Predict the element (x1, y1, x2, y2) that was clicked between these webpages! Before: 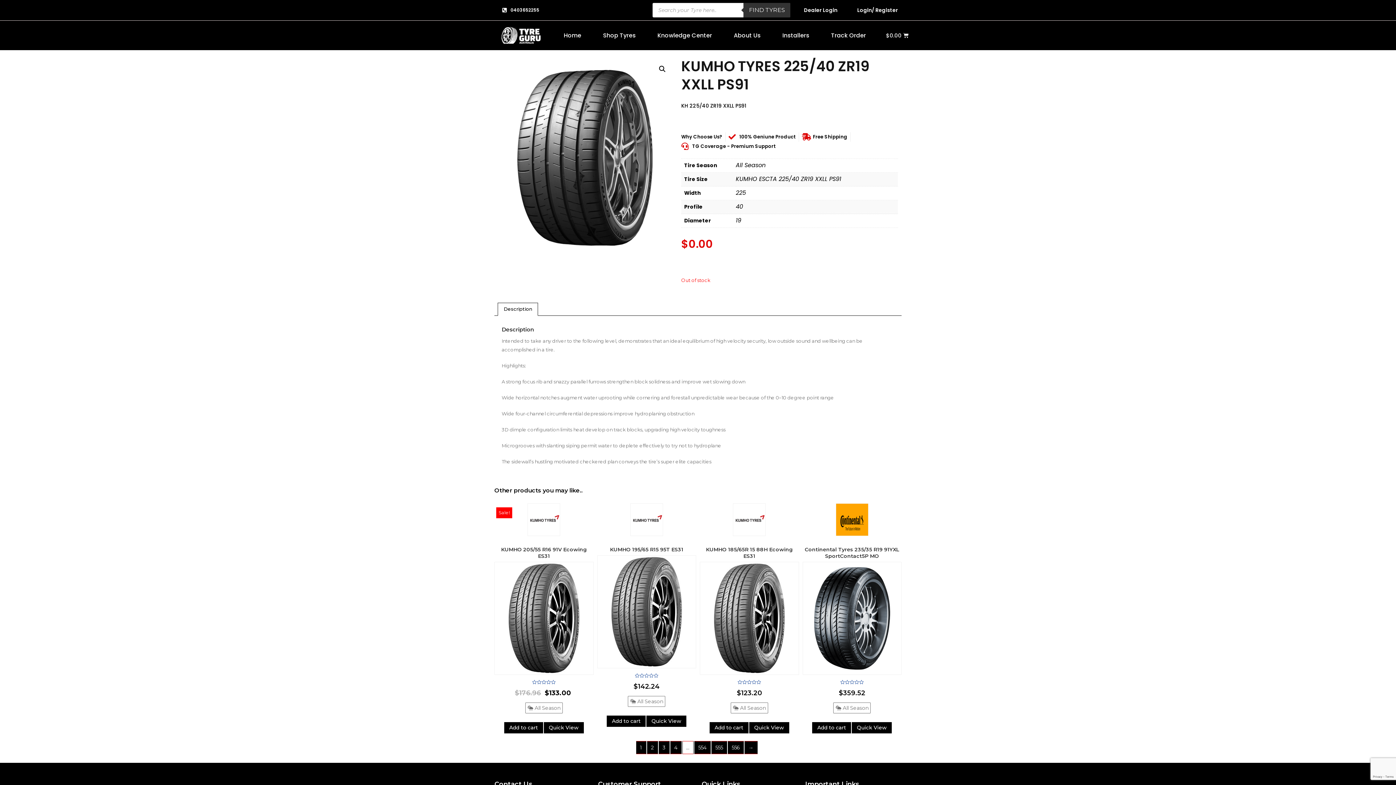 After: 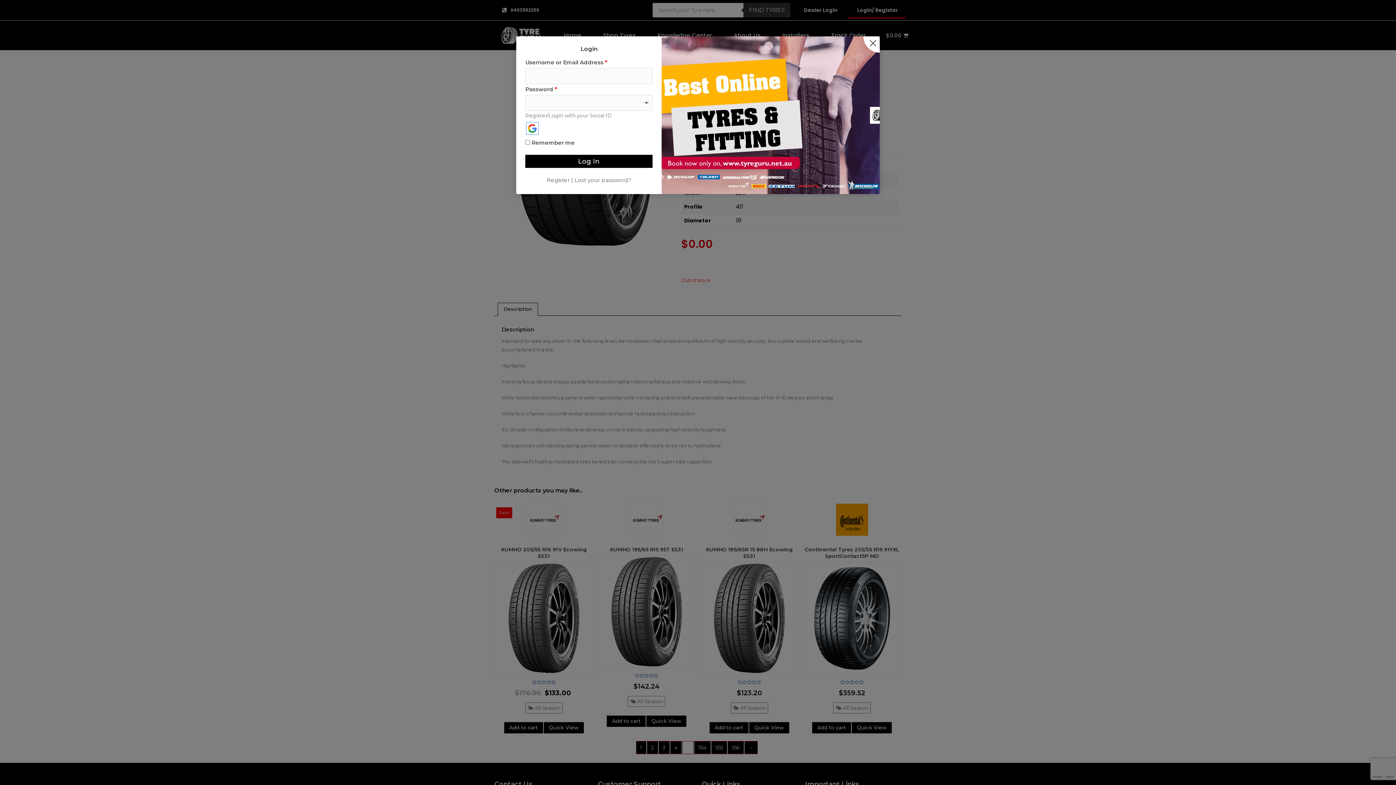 Action: bbox: (848, 1, 905, 18) label: Login/ Register